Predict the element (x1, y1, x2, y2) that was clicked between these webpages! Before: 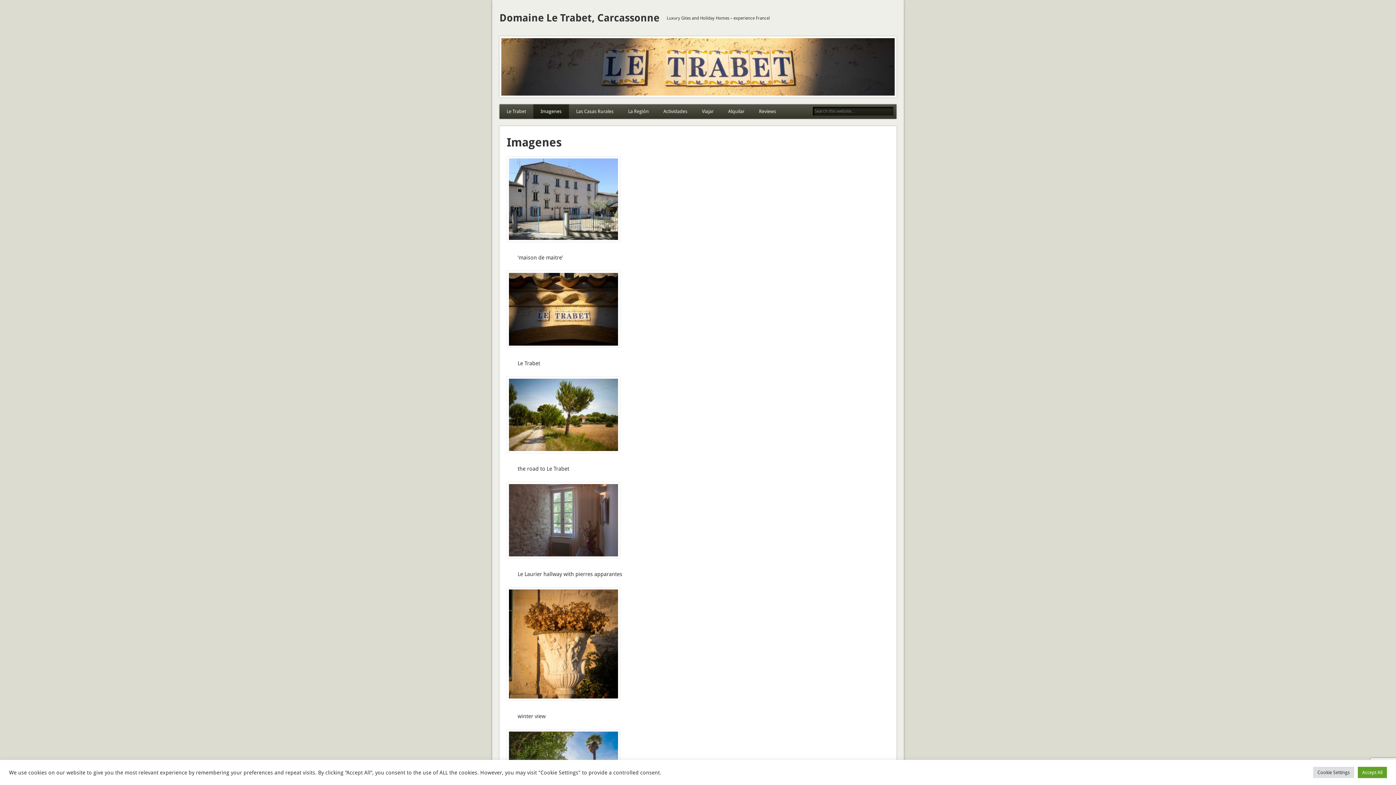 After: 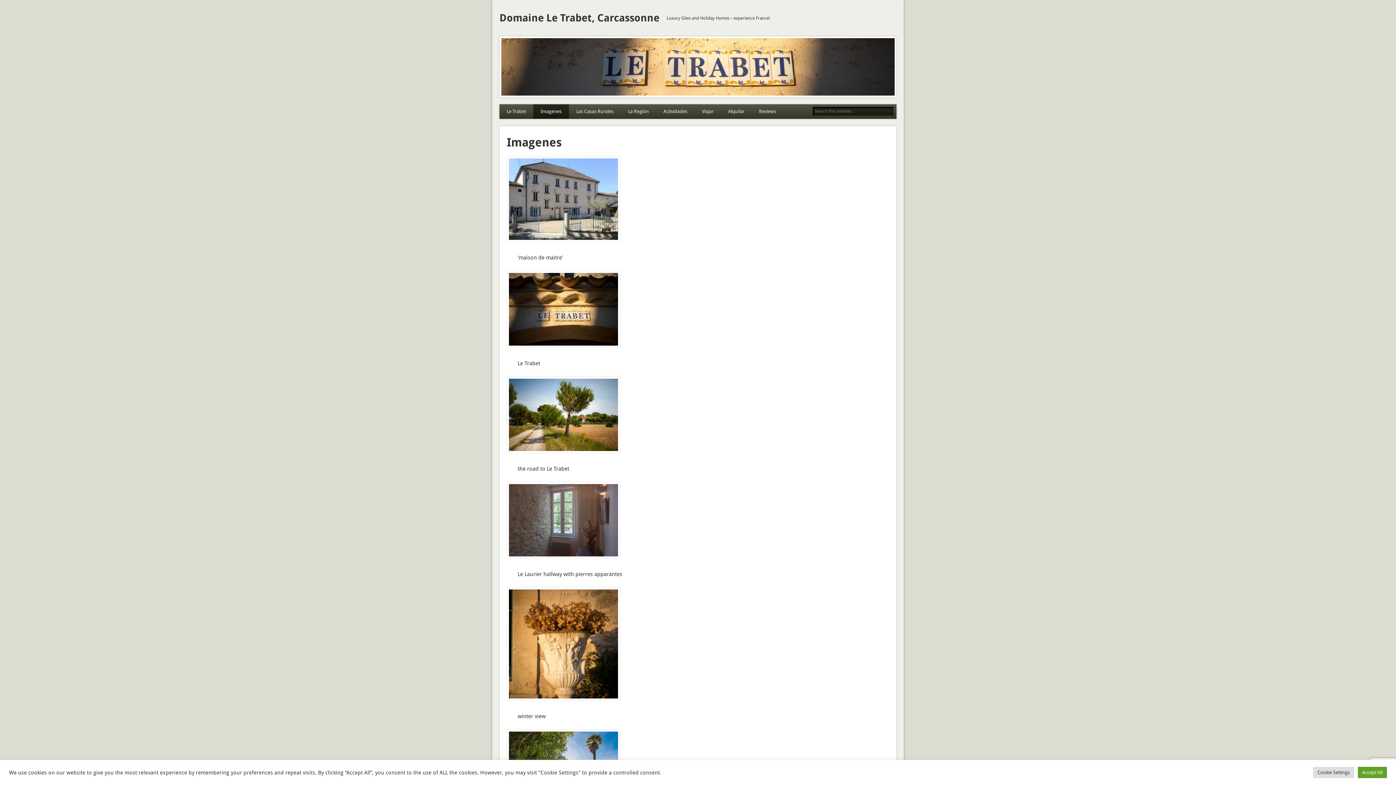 Action: bbox: (533, 104, 569, 118) label: Imagenes